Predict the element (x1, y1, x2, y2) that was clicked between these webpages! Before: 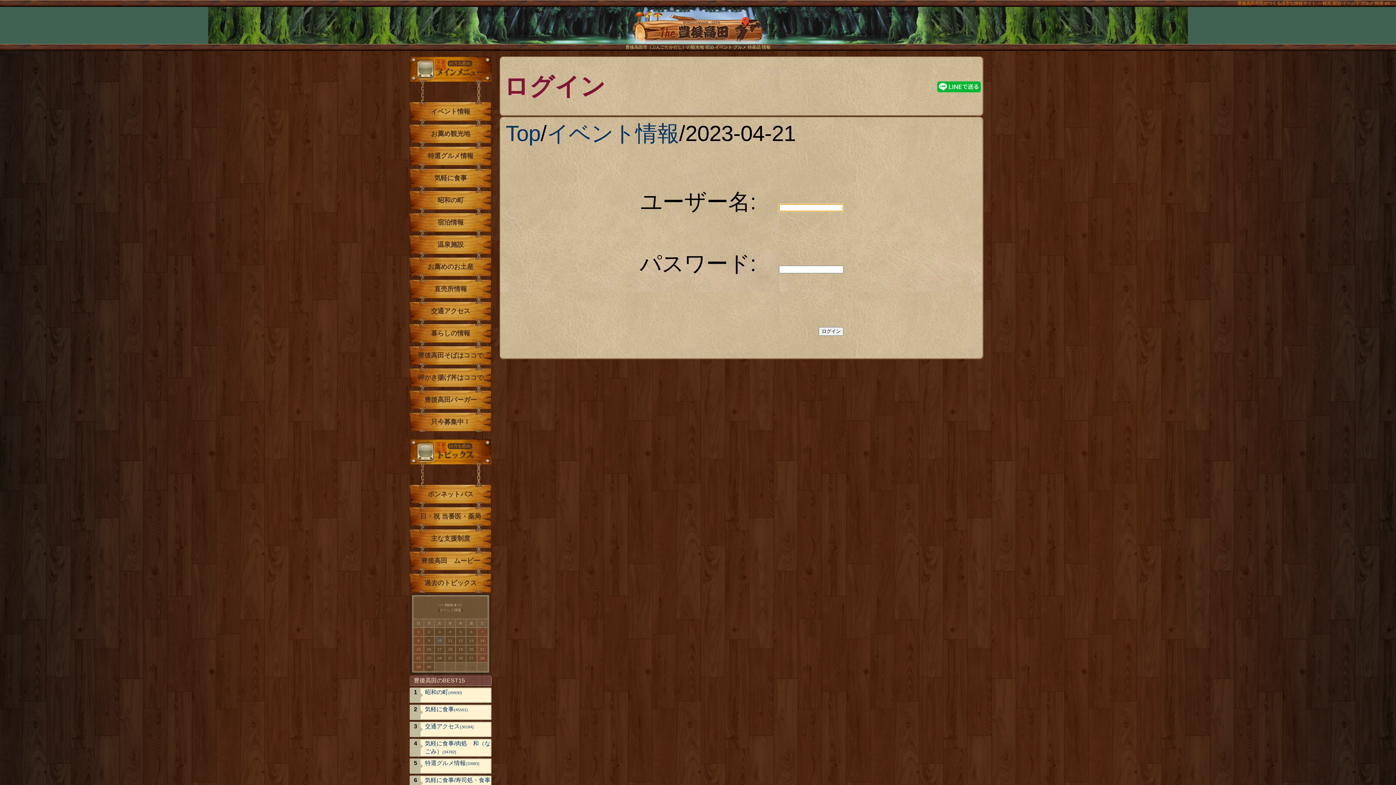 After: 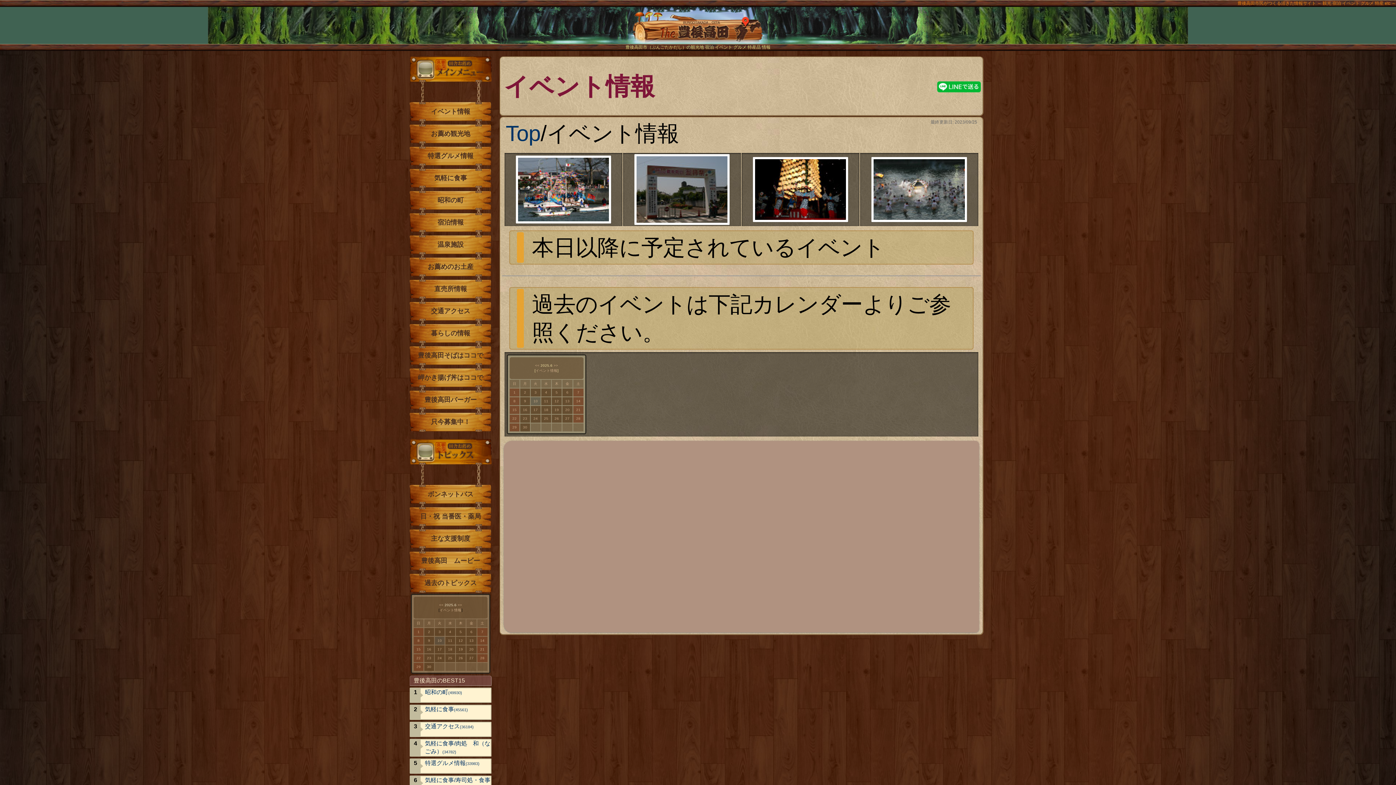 Action: label: イベント情報 bbox: (546, 121, 679, 145)